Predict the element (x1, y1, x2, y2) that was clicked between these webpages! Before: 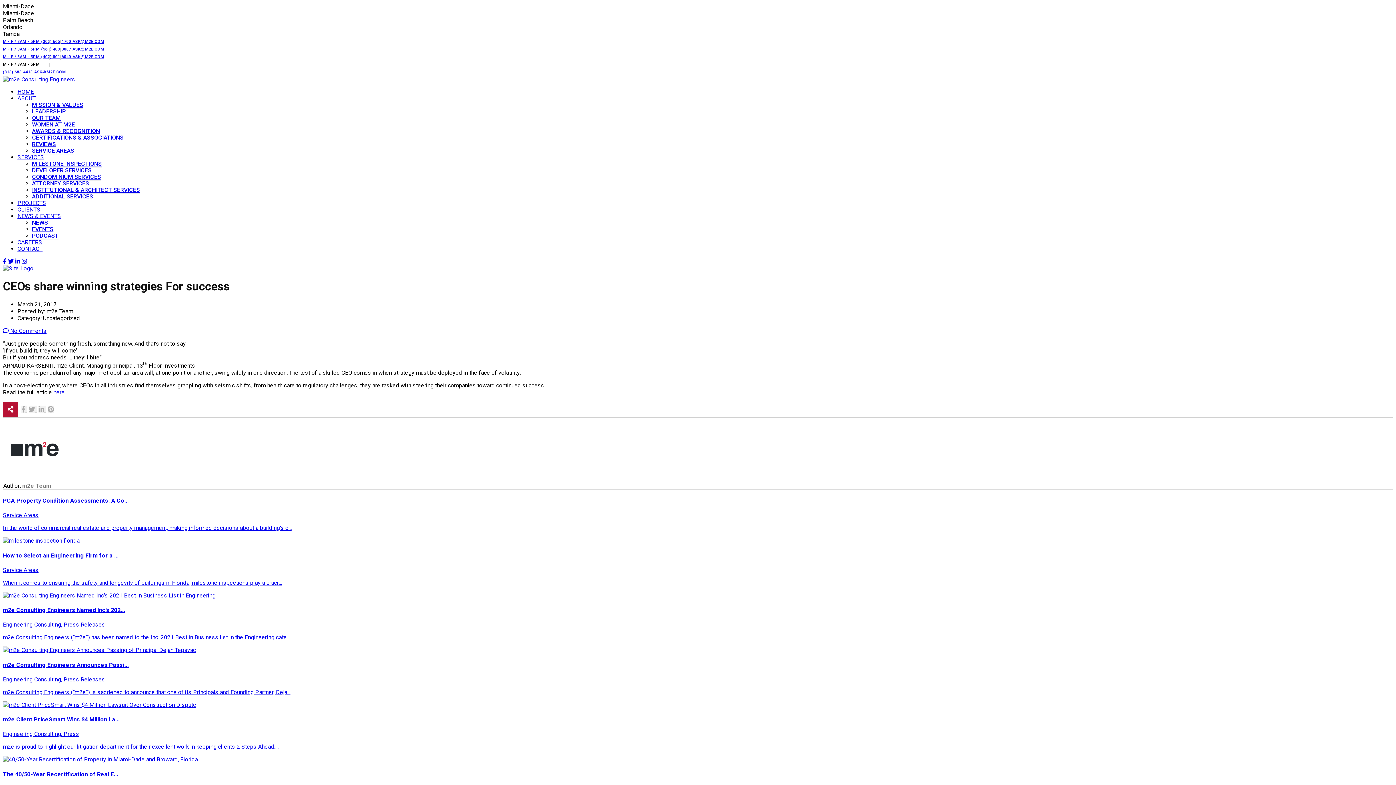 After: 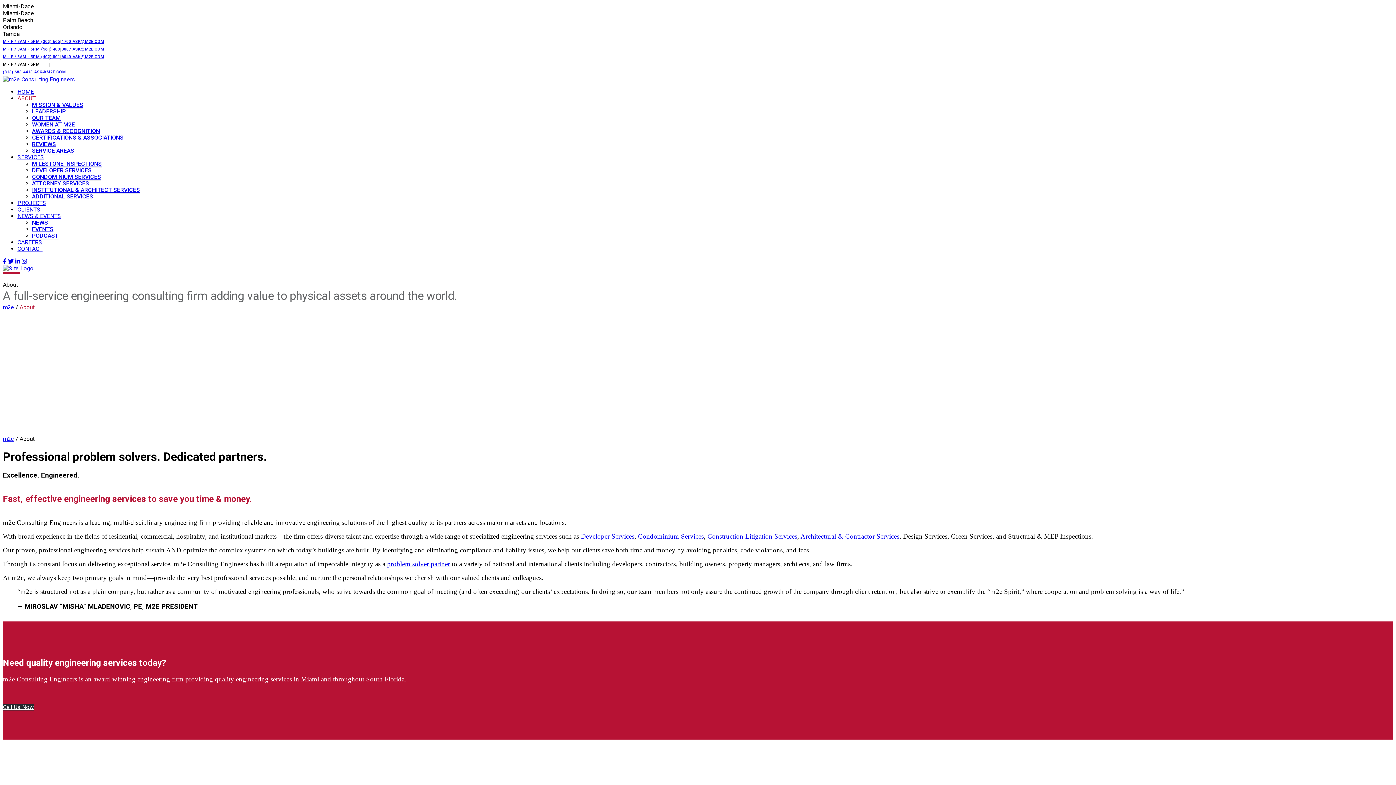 Action: label: ABOUT bbox: (17, 94, 35, 101)